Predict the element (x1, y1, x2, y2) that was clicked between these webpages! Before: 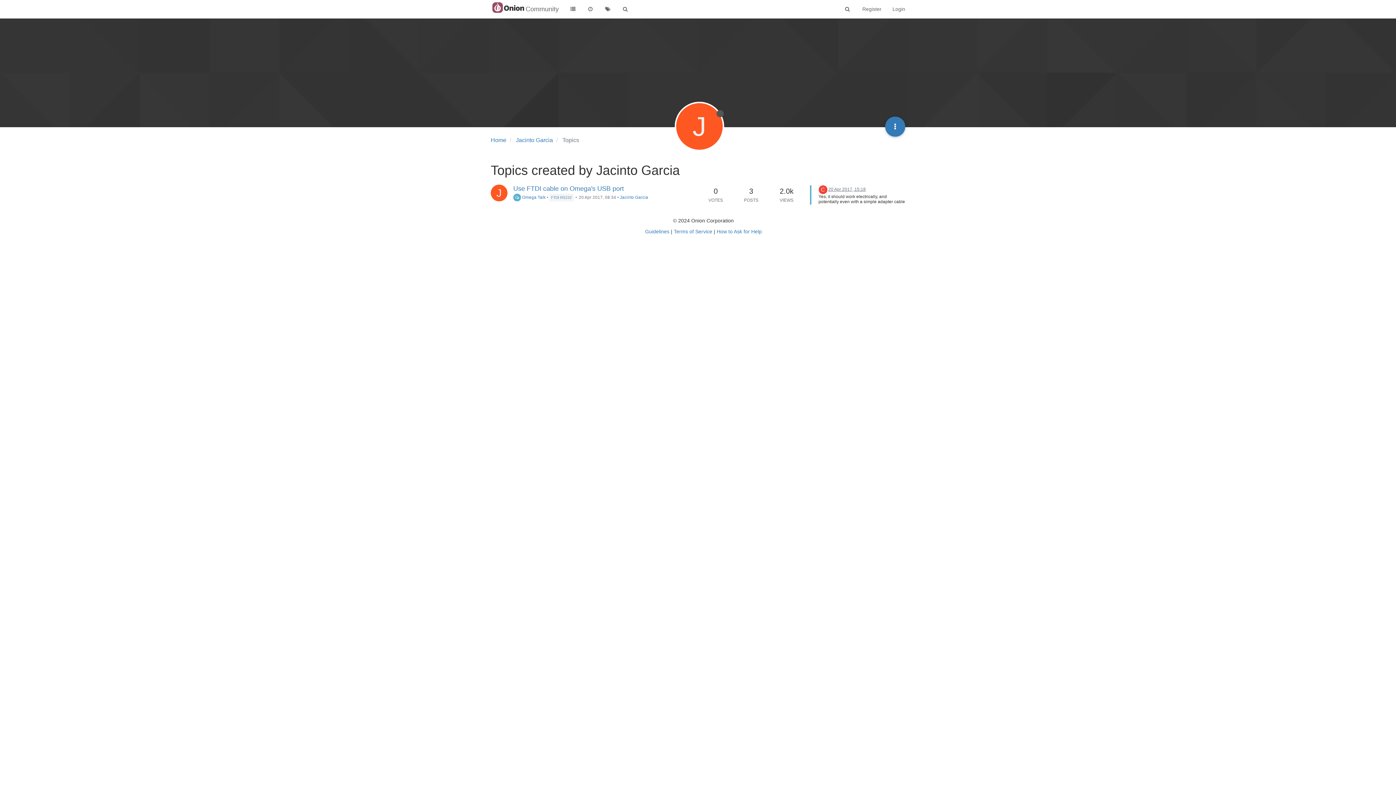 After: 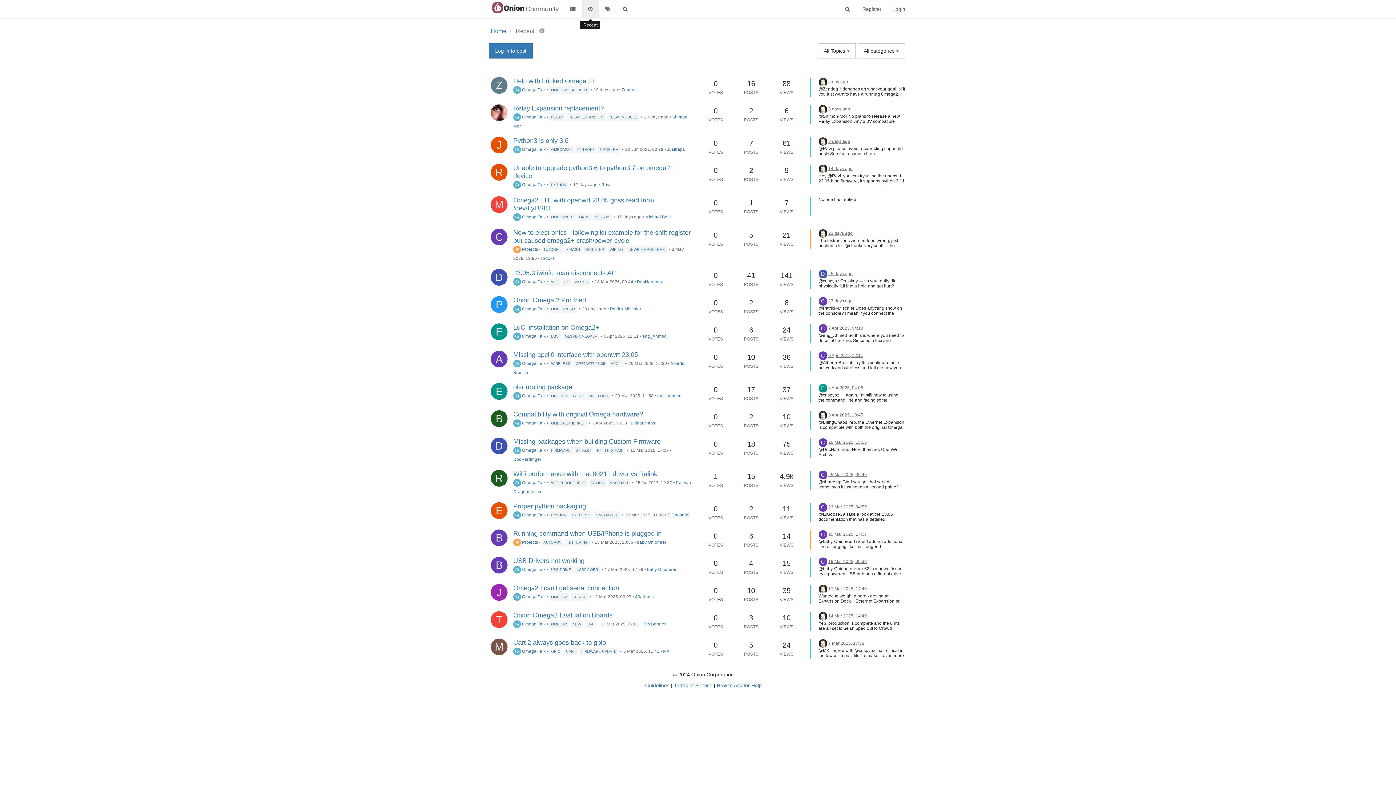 Action: bbox: (581, 0, 599, 18)